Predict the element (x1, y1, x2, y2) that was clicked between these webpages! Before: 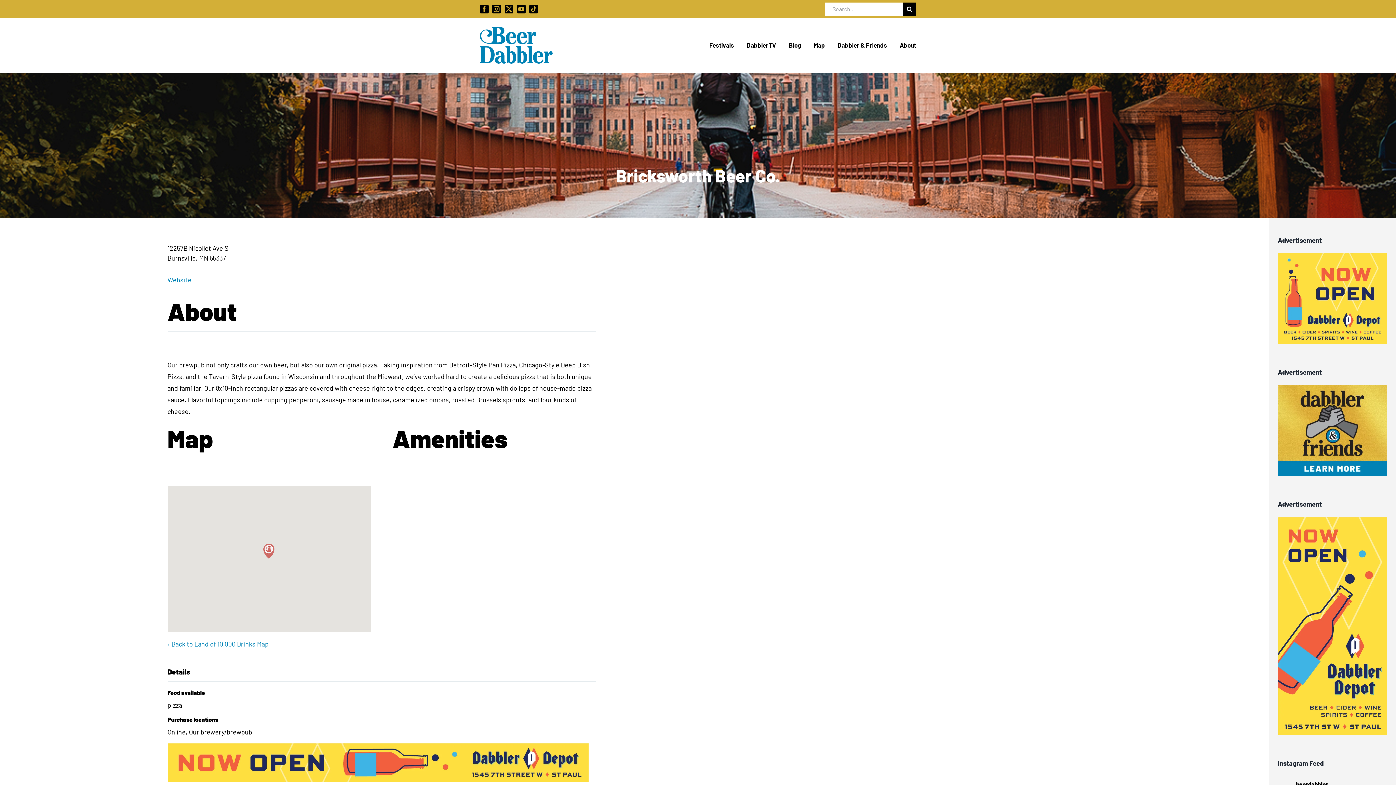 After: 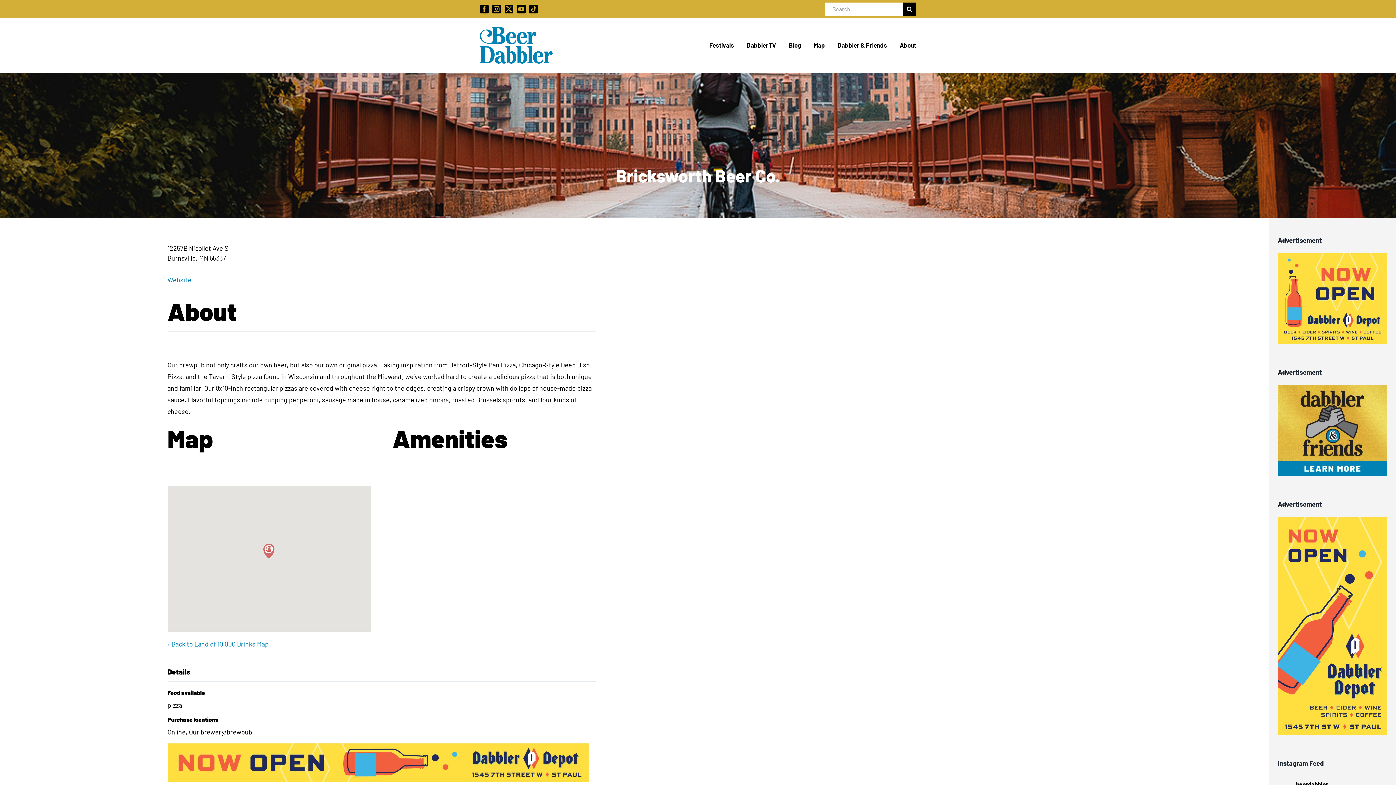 Action: label: Website bbox: (167, 276, 191, 284)